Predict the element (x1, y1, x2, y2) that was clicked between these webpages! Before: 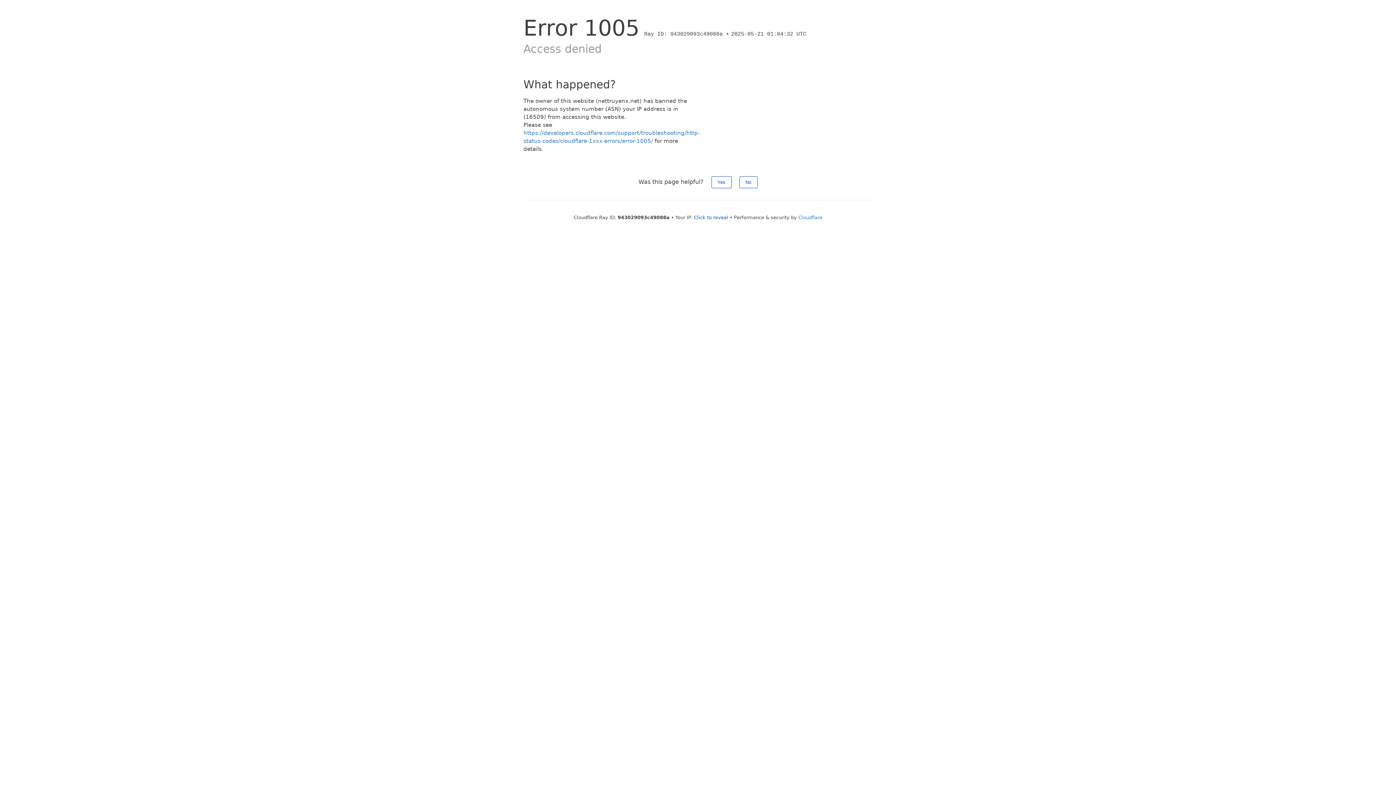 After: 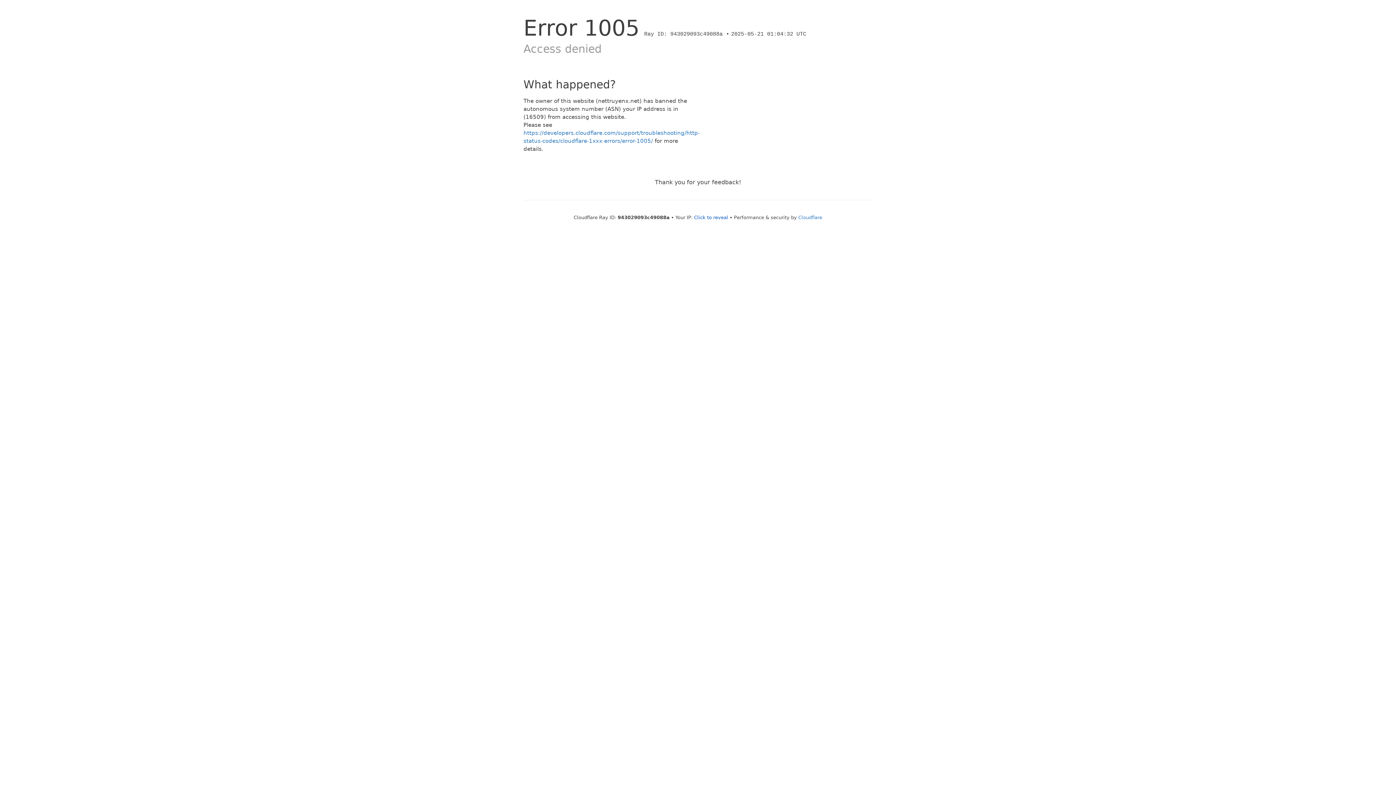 Action: label: No bbox: (739, 176, 757, 188)